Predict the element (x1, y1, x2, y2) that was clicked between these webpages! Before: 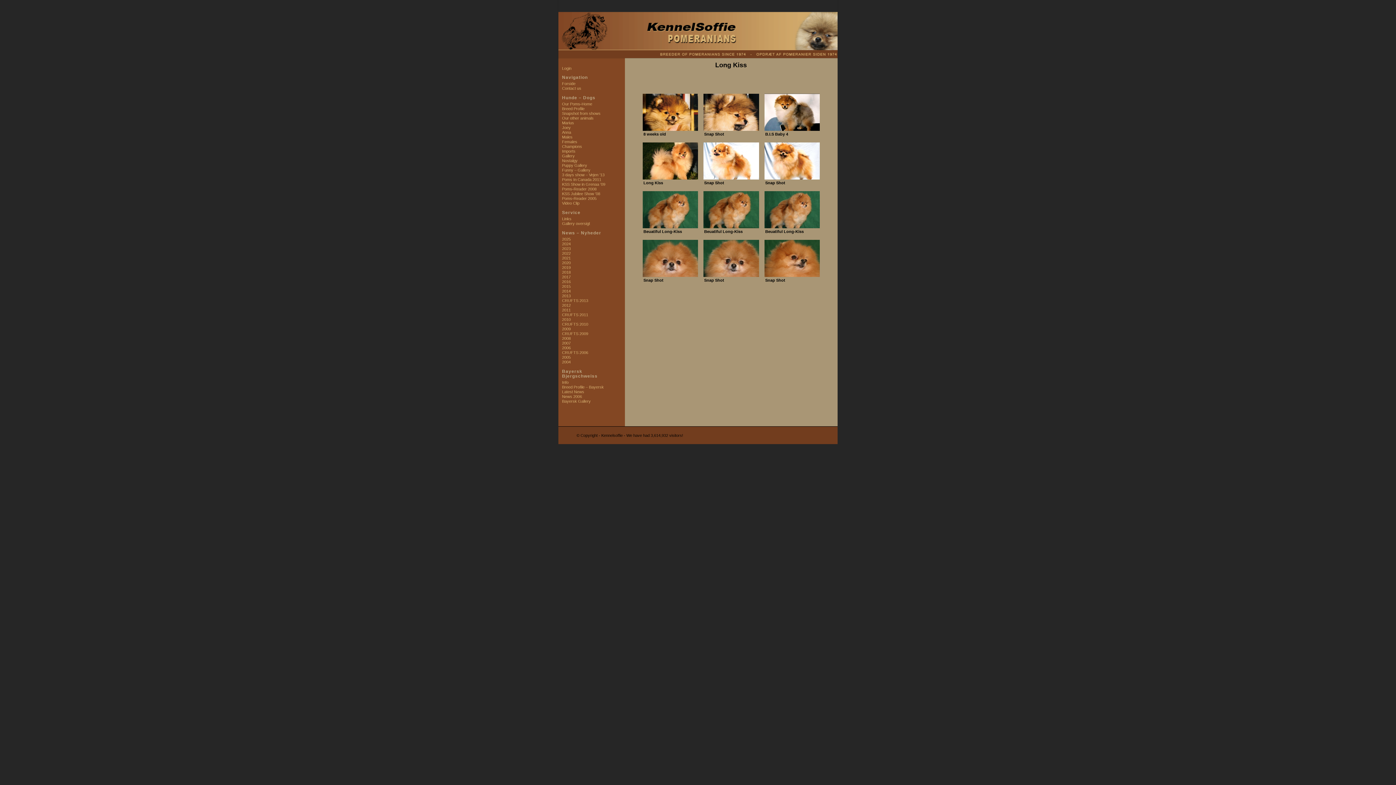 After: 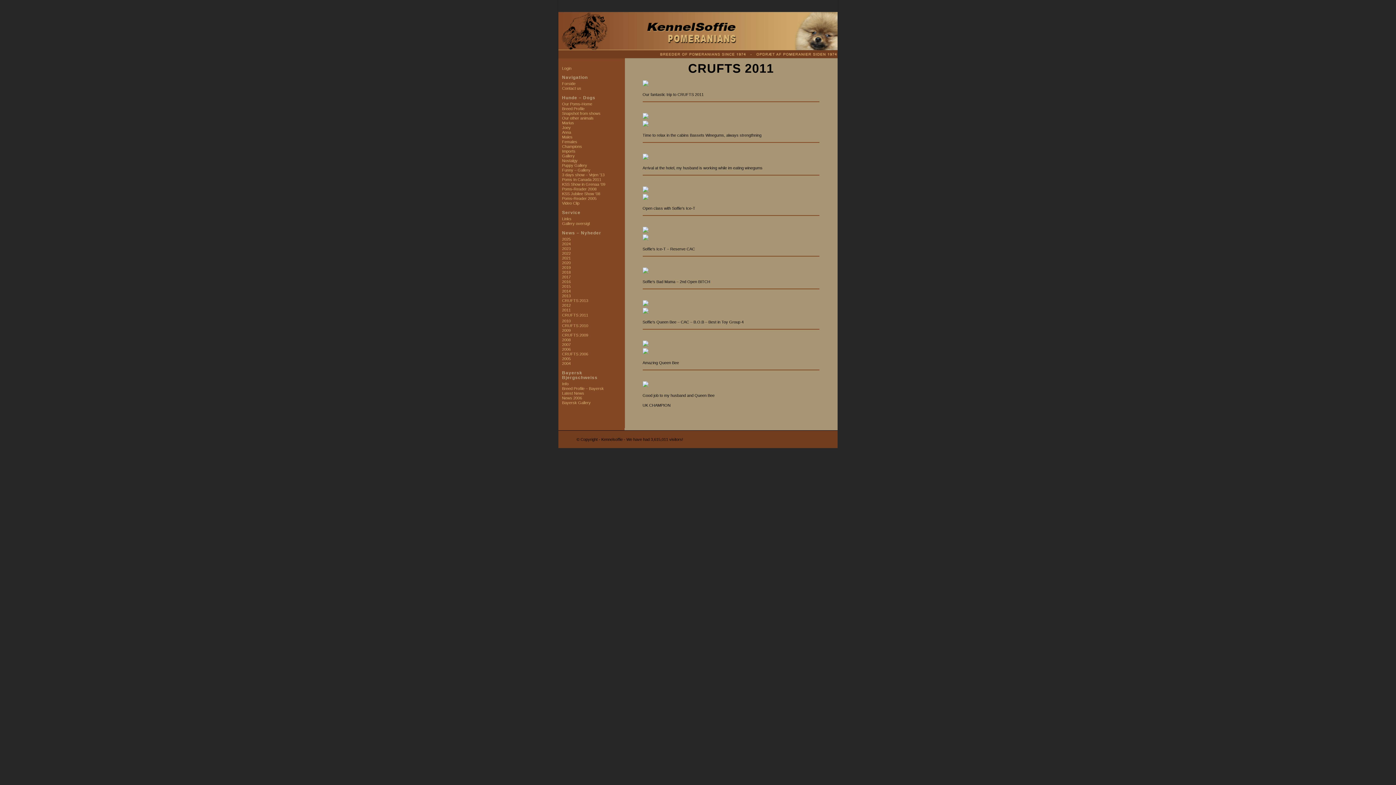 Action: bbox: (562, 311, 606, 318) label: CRUFTS 2011